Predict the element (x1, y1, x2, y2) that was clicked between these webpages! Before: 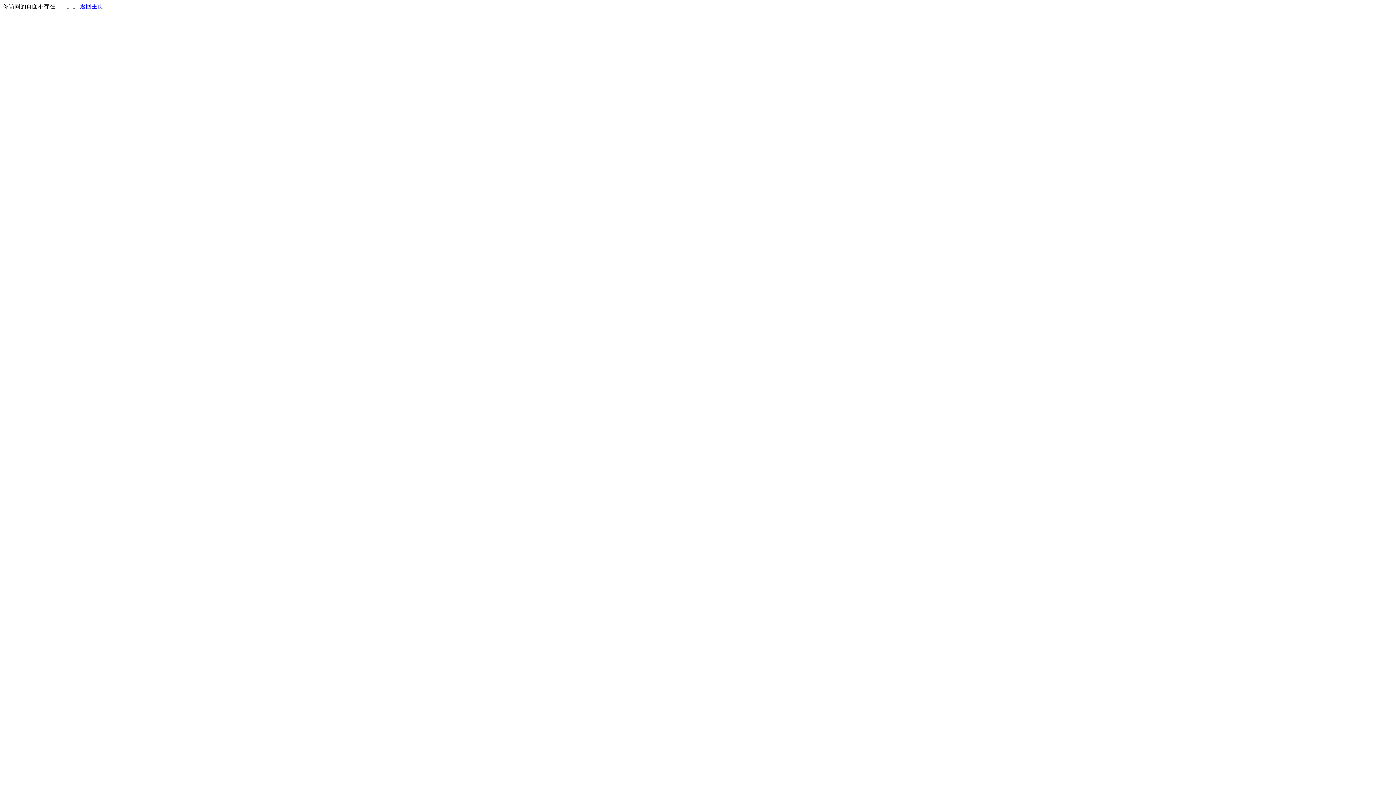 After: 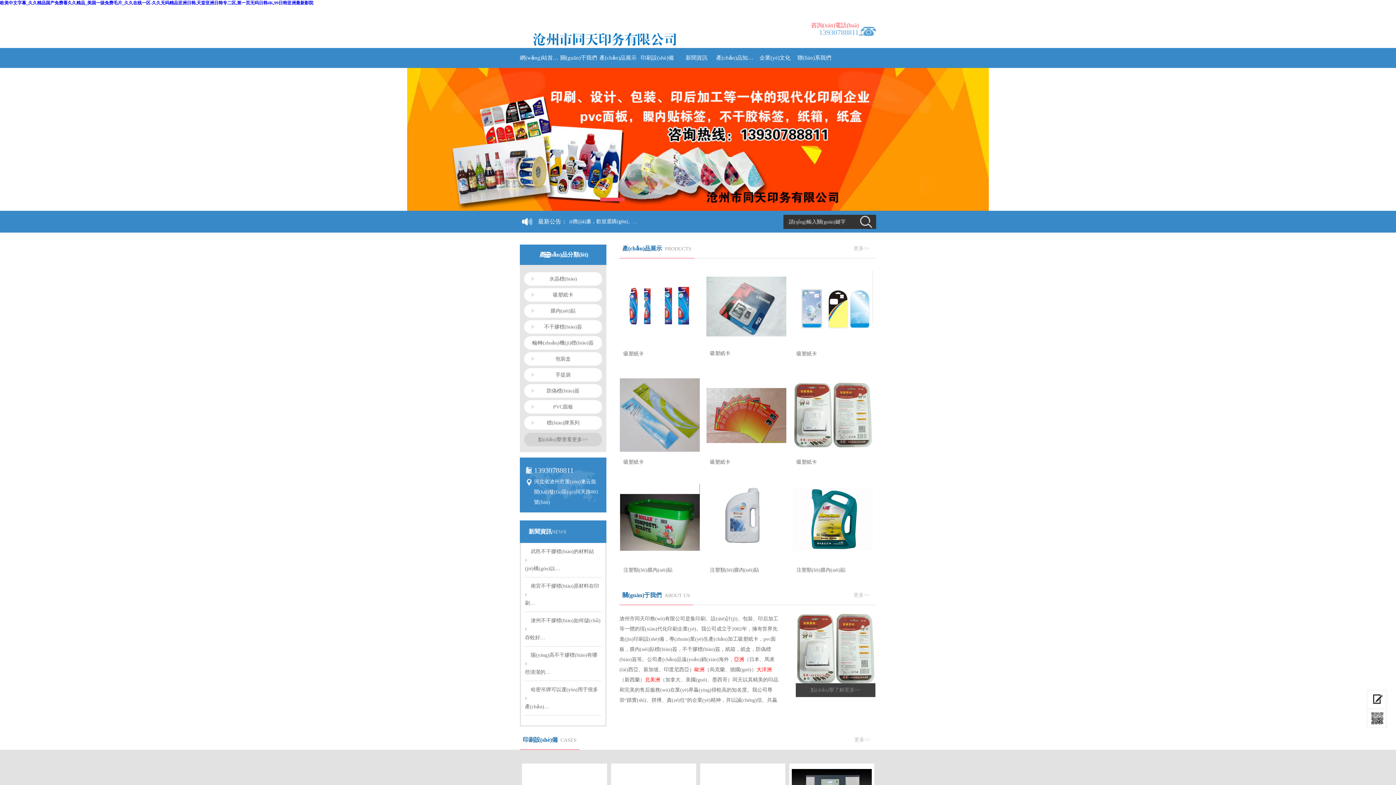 Action: bbox: (80, 3, 103, 9) label: 返回主页